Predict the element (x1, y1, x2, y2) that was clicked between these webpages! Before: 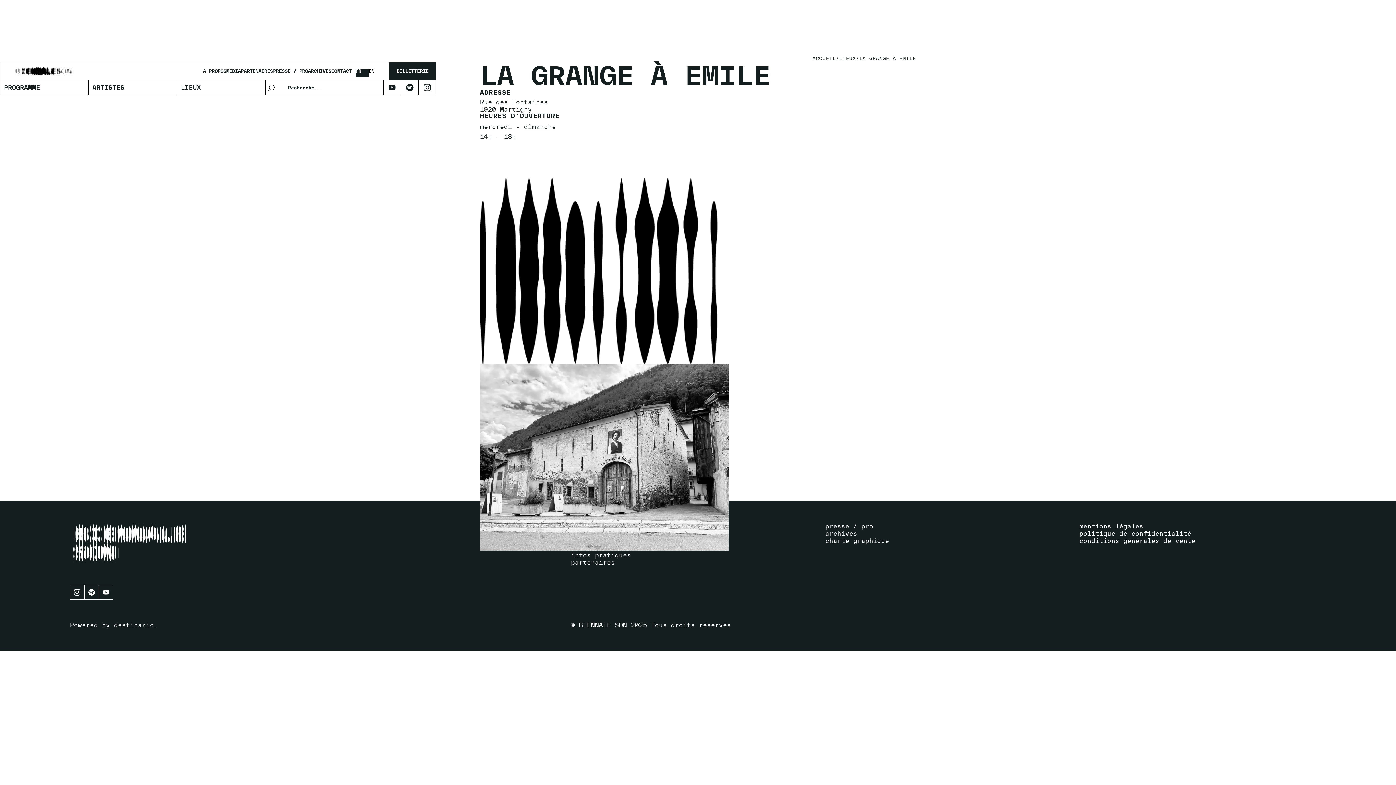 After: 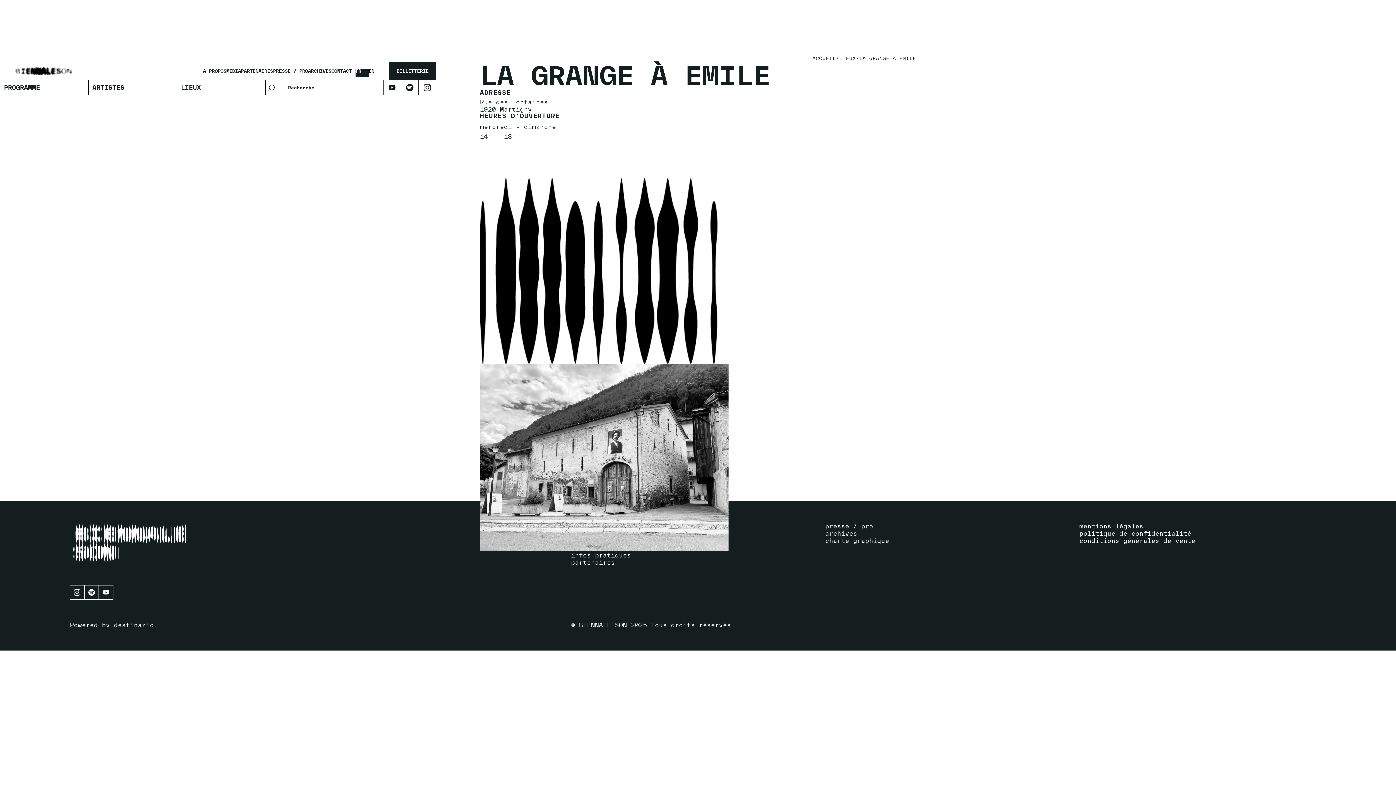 Action: label: ACHETER PASS BS bbox: (774, 227, 840, 244)